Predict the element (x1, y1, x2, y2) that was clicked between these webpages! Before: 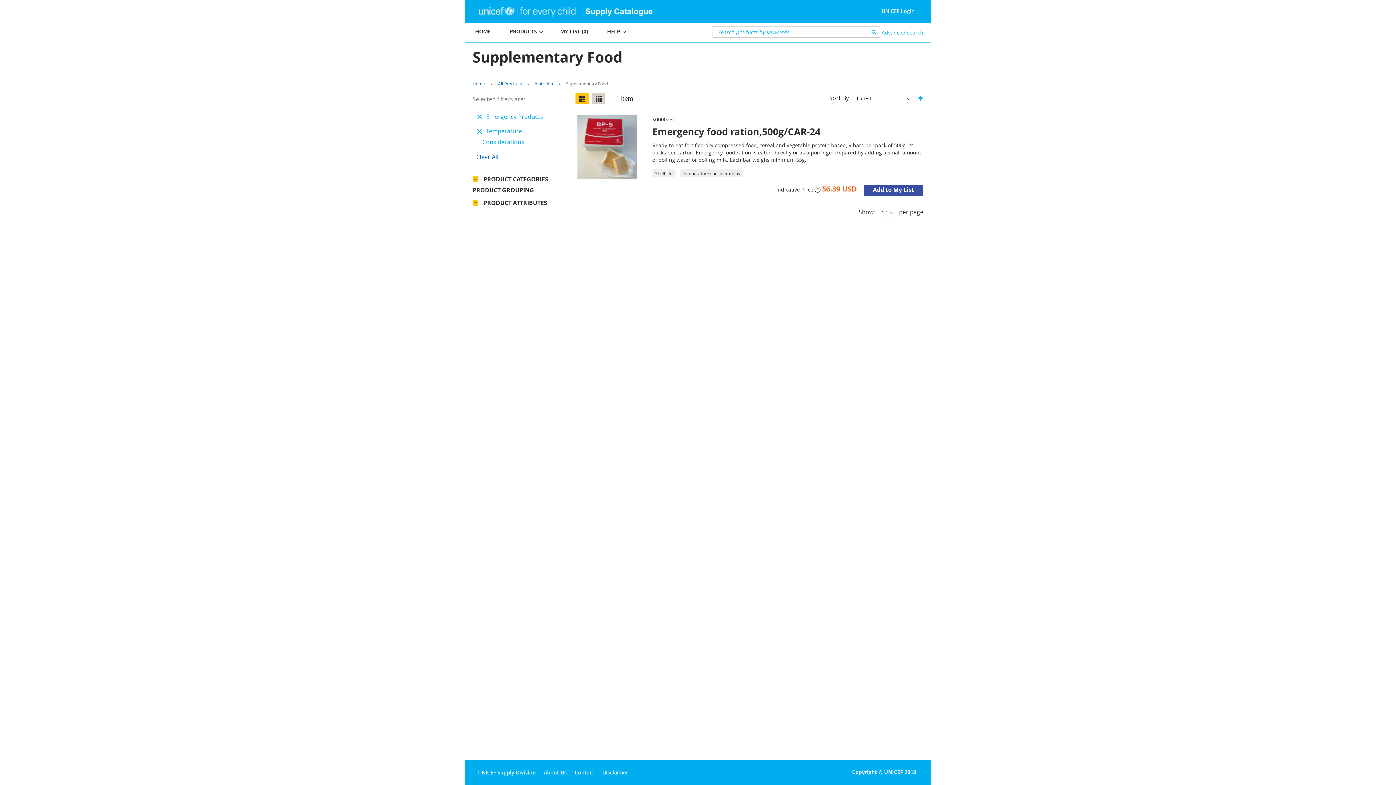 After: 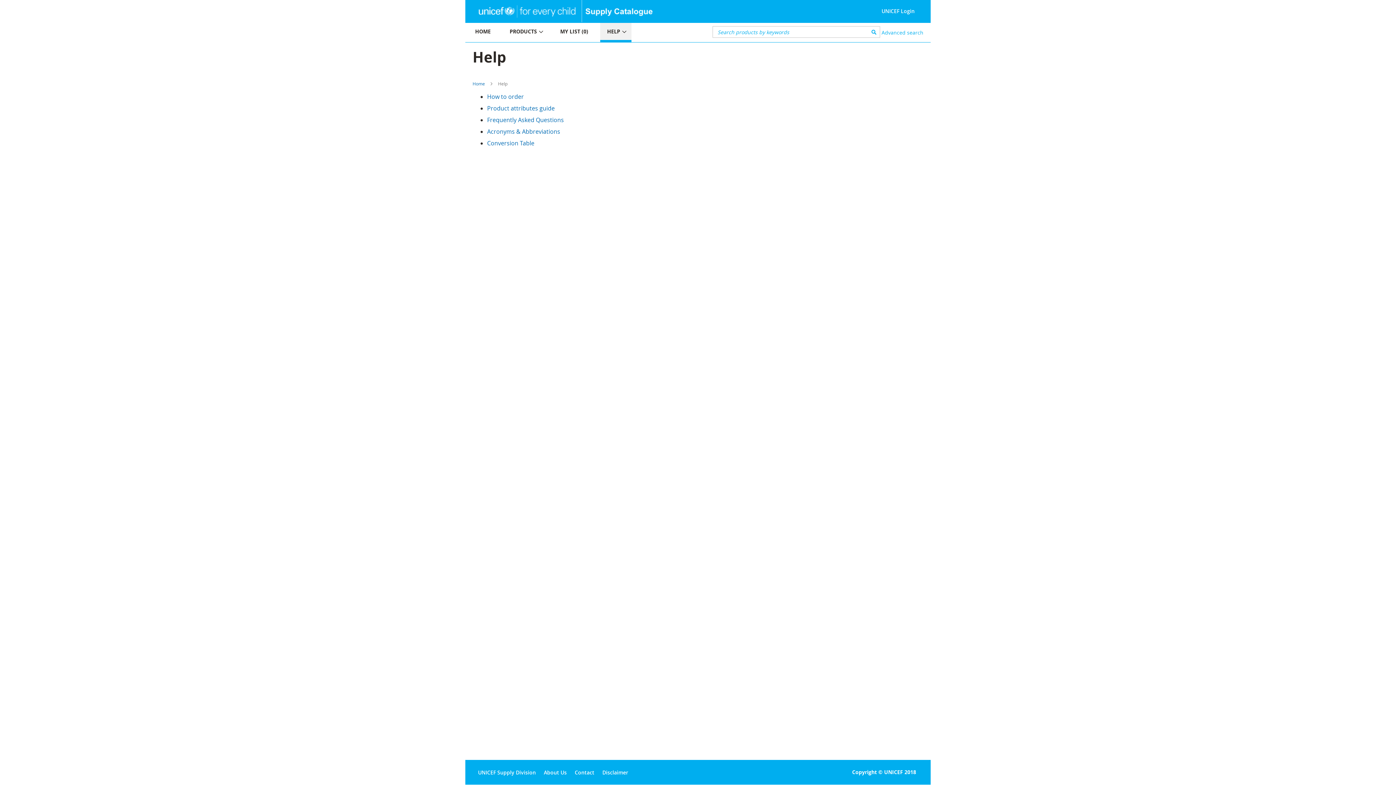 Action: bbox: (600, 22, 631, 42) label: HELP